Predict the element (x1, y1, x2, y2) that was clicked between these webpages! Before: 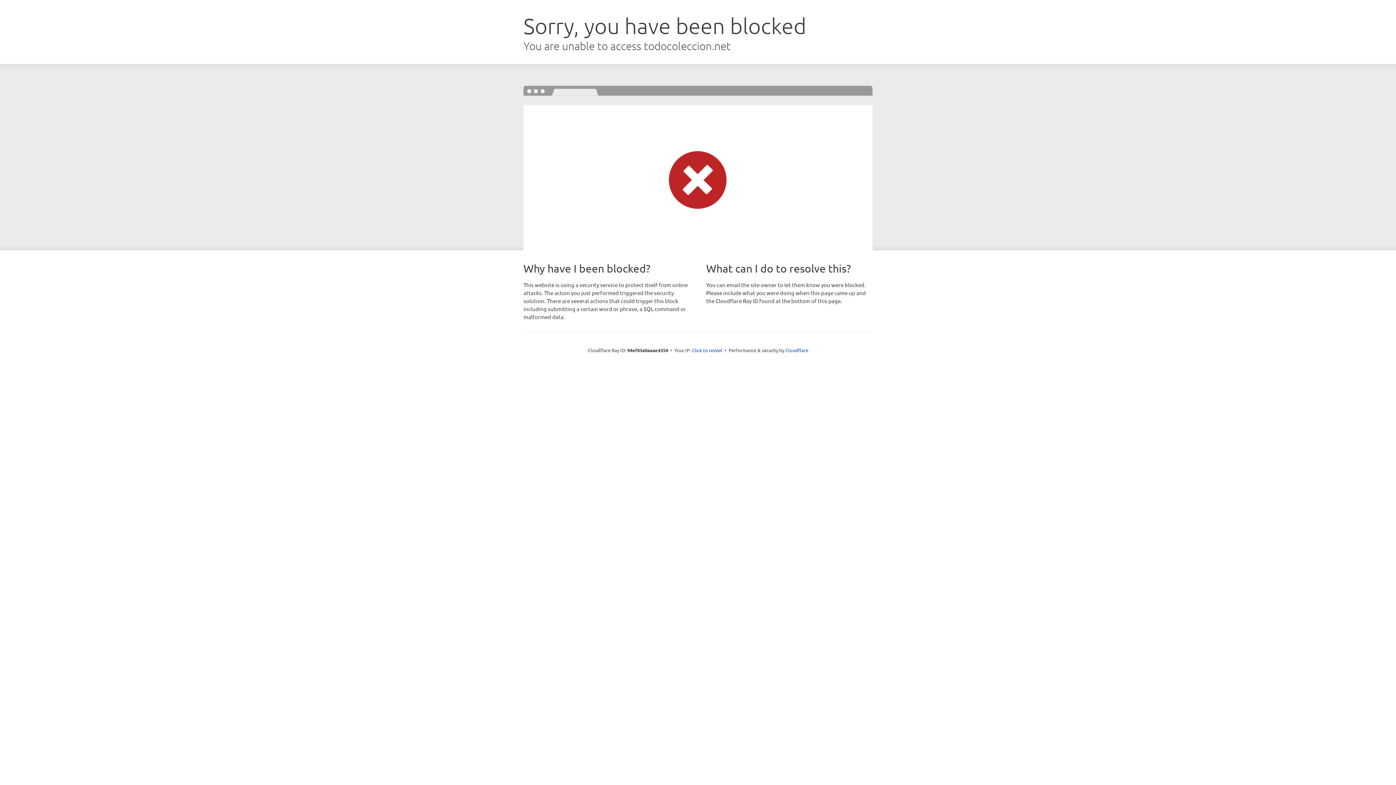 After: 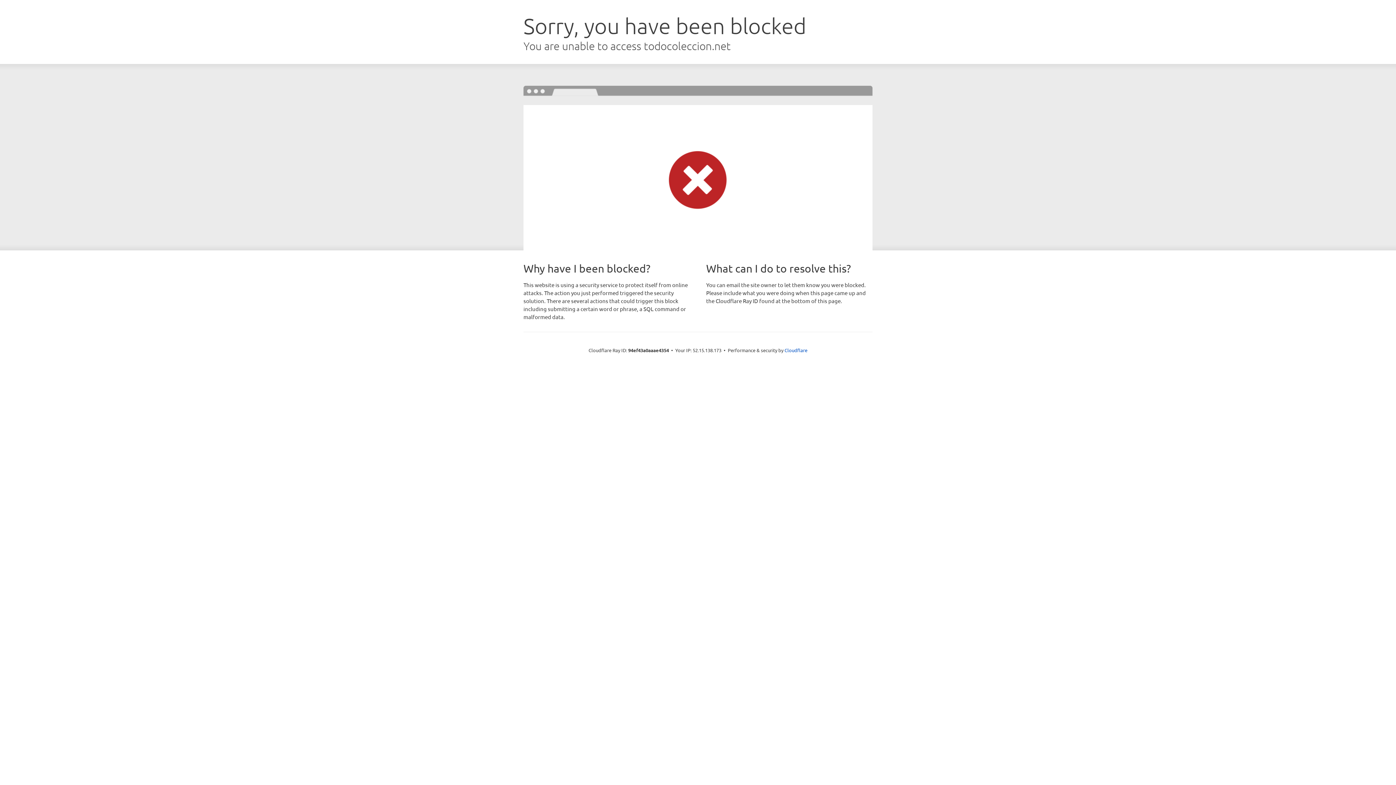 Action: bbox: (692, 346, 722, 353) label: Click to reveal